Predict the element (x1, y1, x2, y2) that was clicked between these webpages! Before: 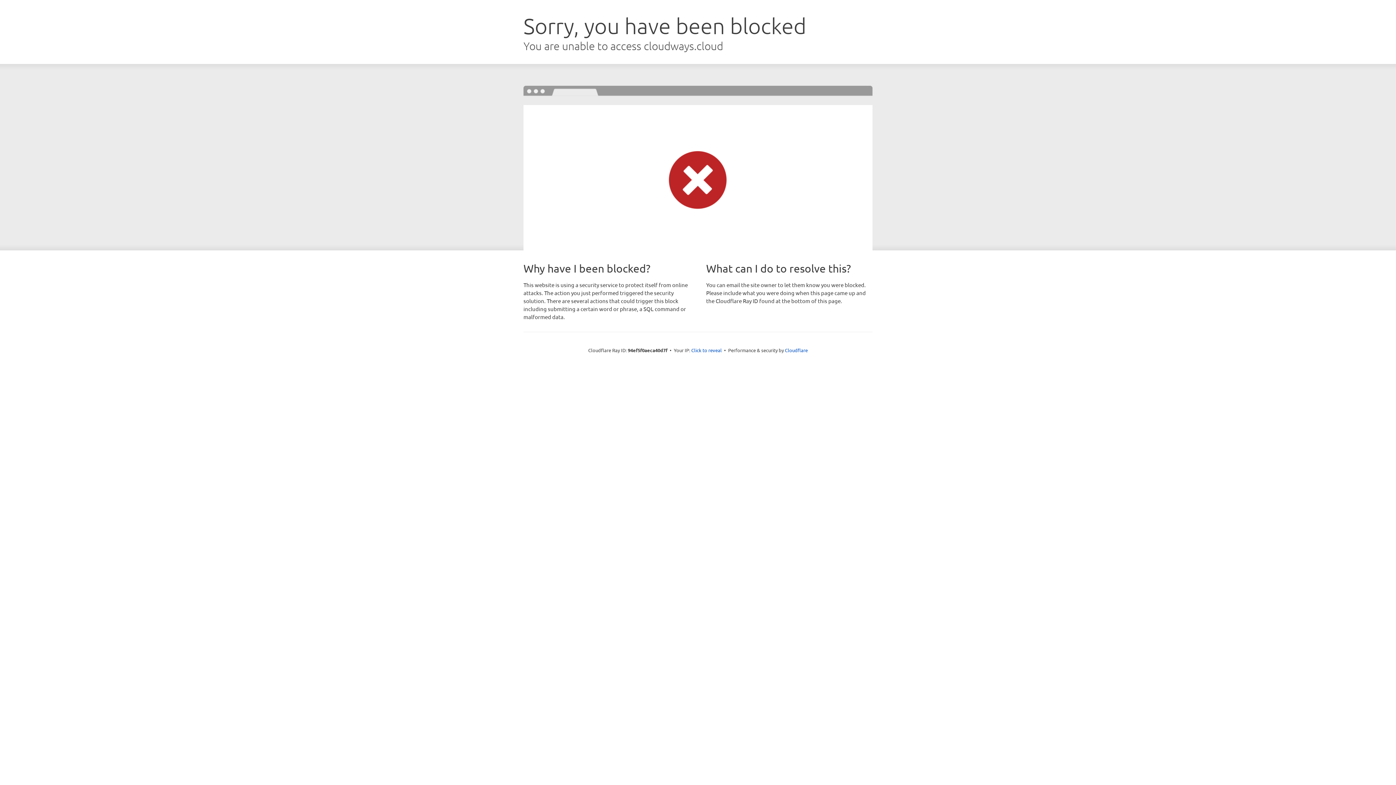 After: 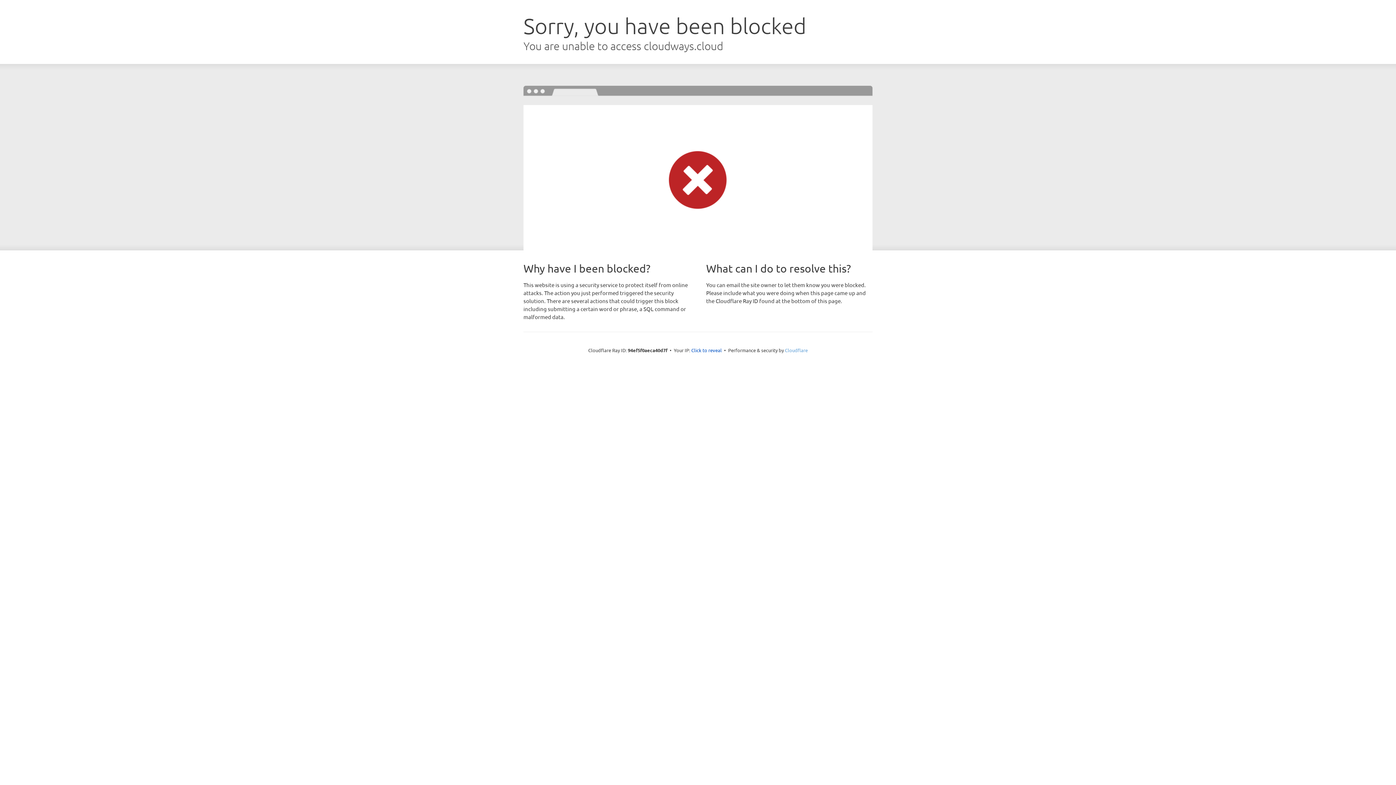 Action: bbox: (785, 347, 808, 353) label: Cloudflare